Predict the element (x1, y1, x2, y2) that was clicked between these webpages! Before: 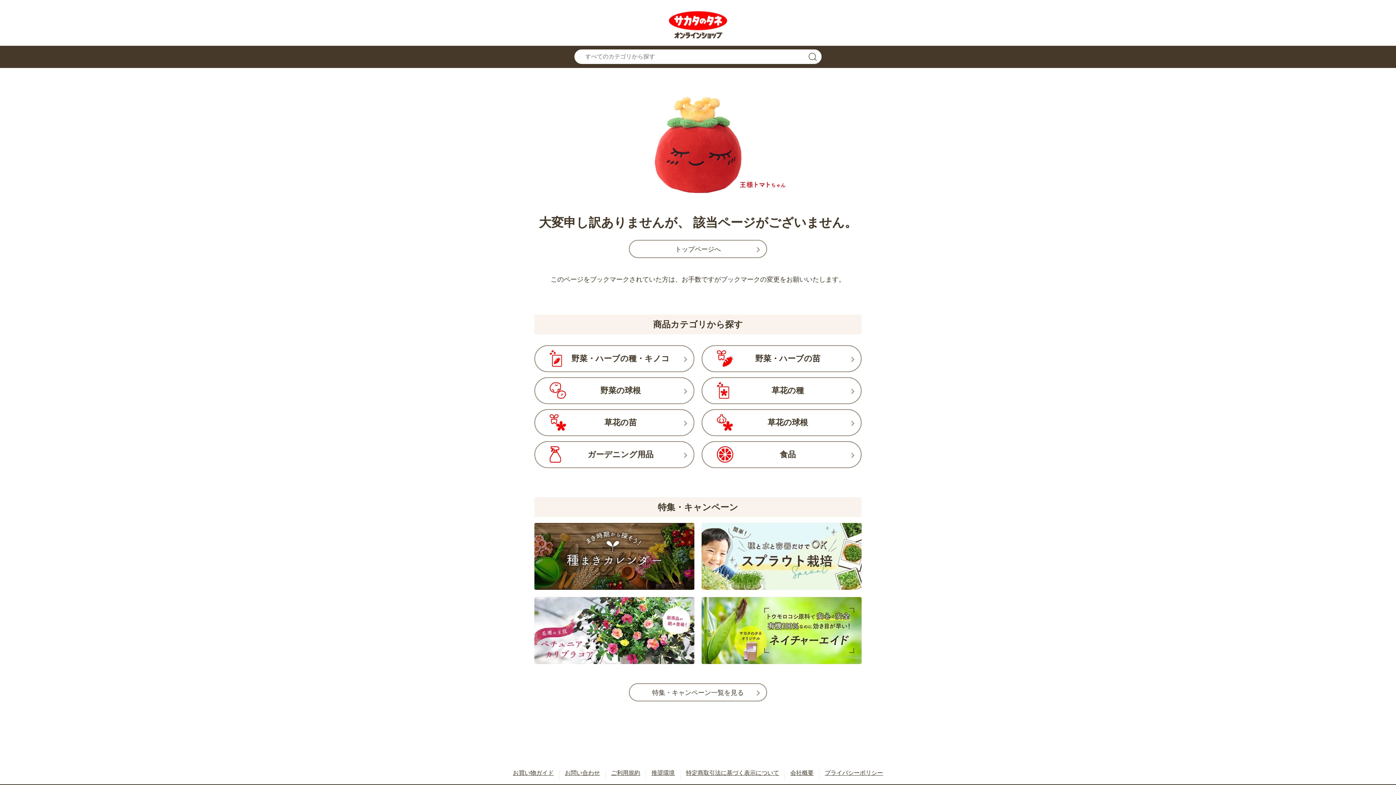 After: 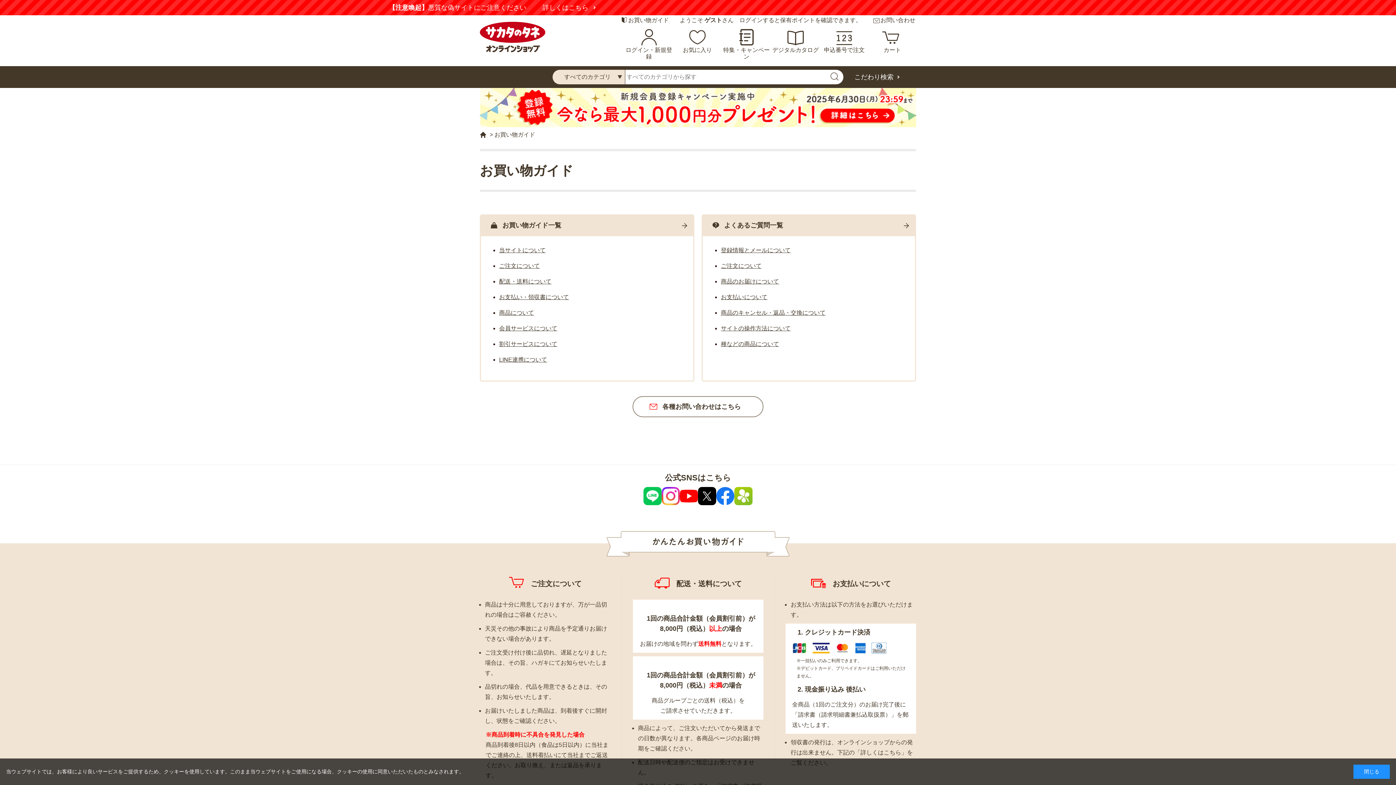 Action: label: お買い物ガイド bbox: (507, 770, 559, 776)